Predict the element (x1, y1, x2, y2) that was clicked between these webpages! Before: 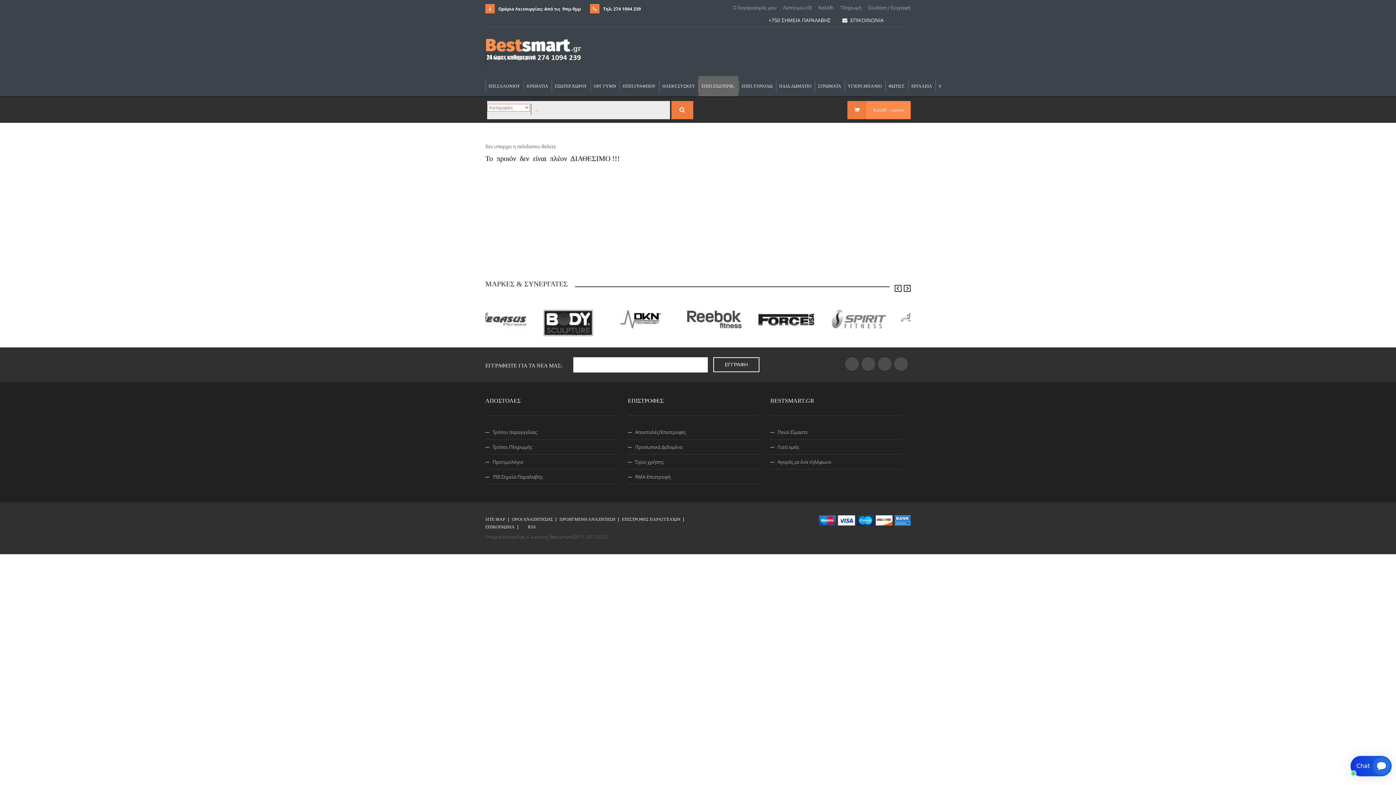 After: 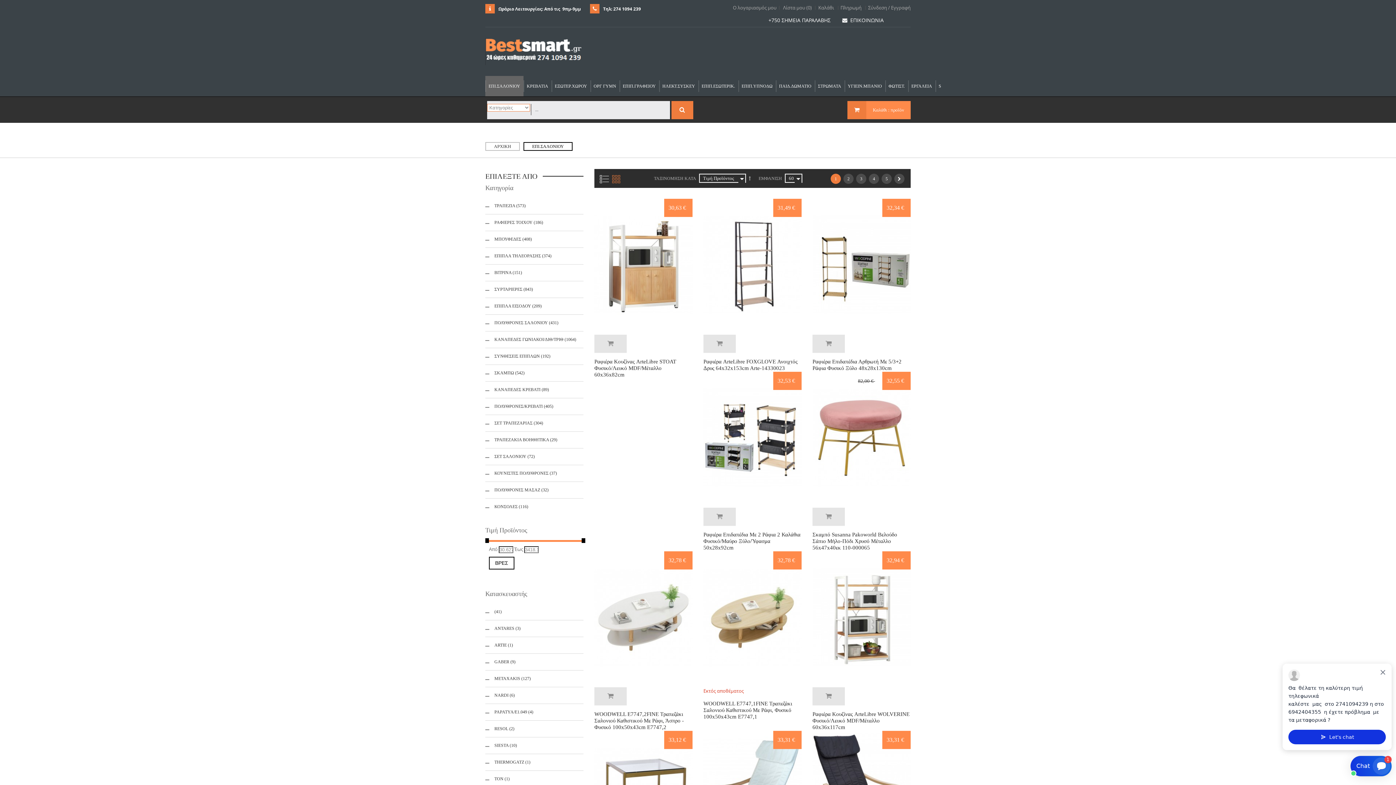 Action: bbox: (485, 76, 523, 96) label: ΕΠΙ.ΣΑΛΟΝΙΟΥ